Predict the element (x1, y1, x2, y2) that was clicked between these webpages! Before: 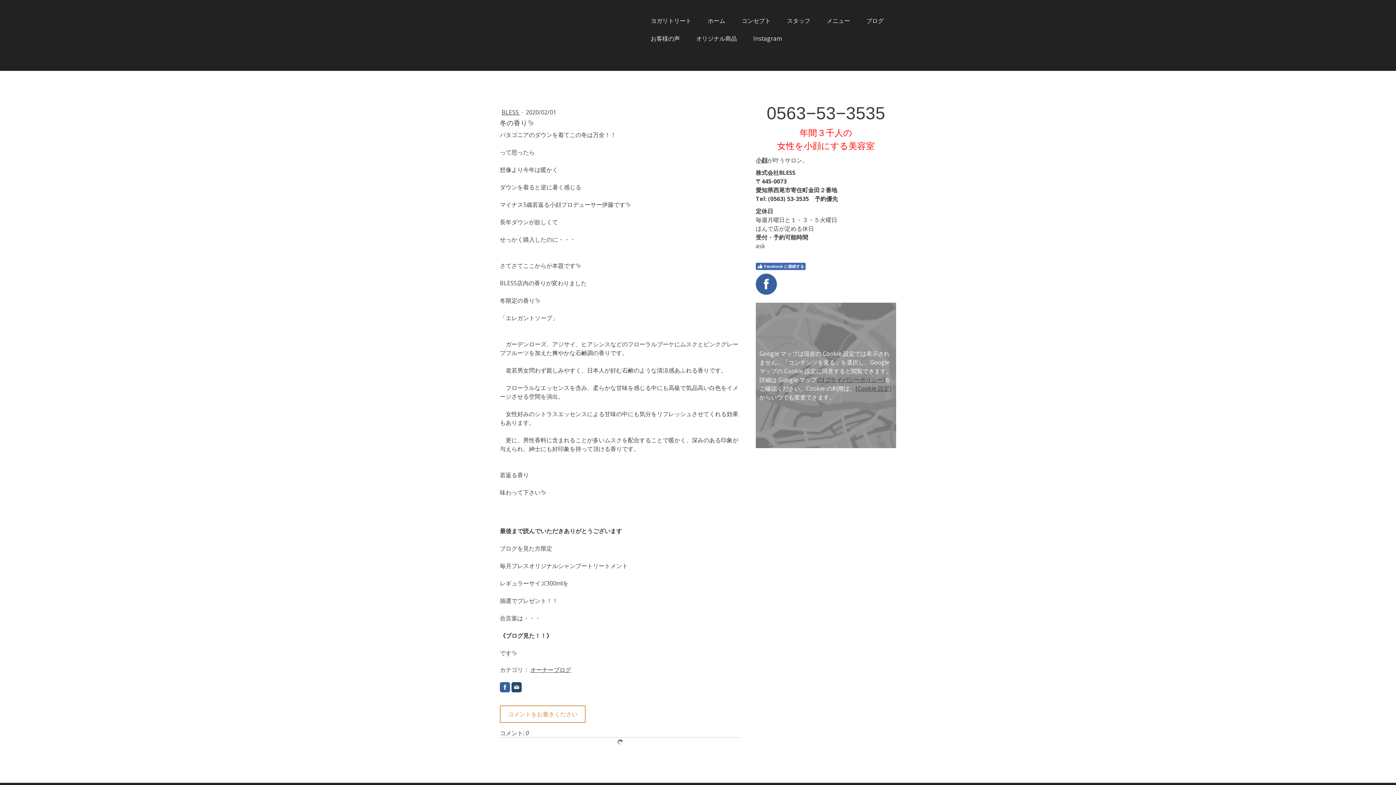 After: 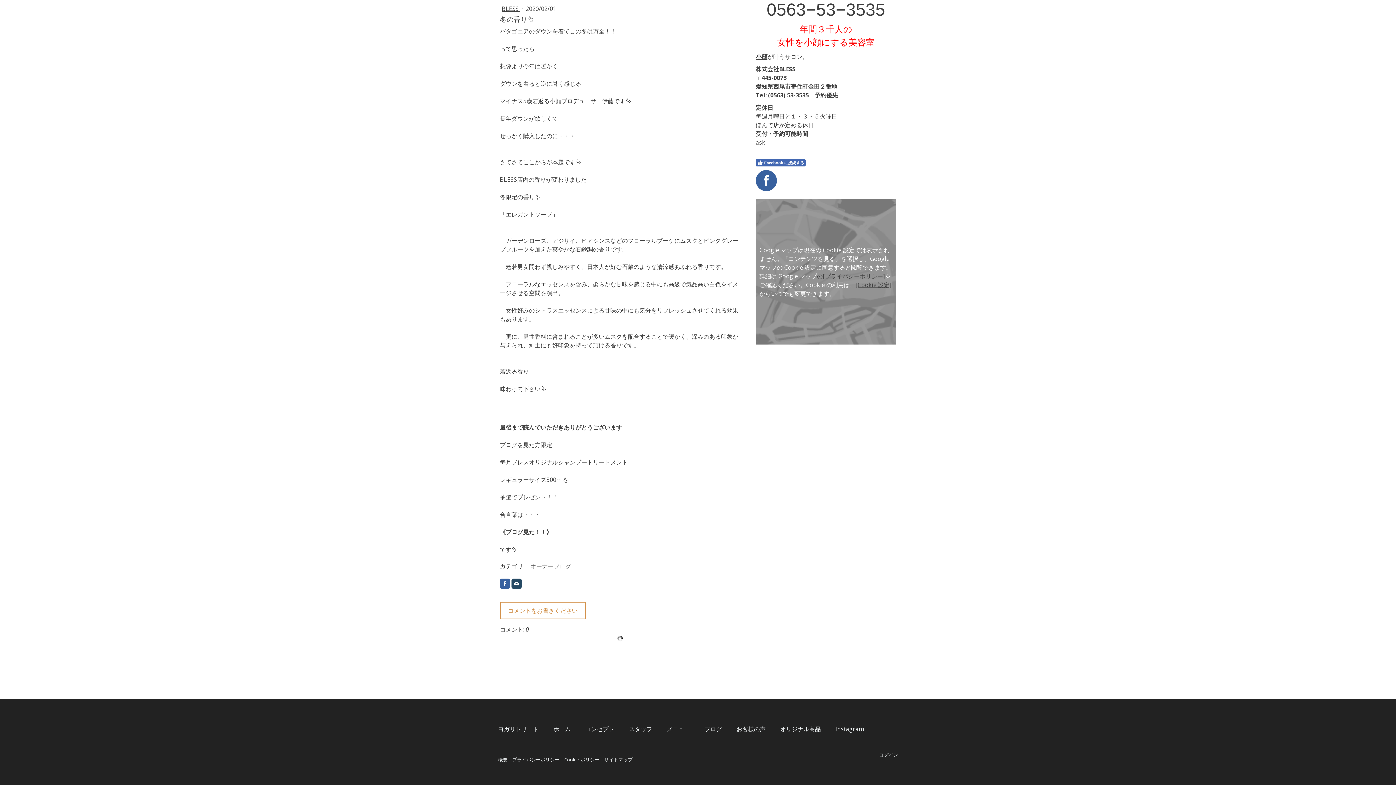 Action: bbox: (500, 705, 585, 723) label: コメントをお書きください